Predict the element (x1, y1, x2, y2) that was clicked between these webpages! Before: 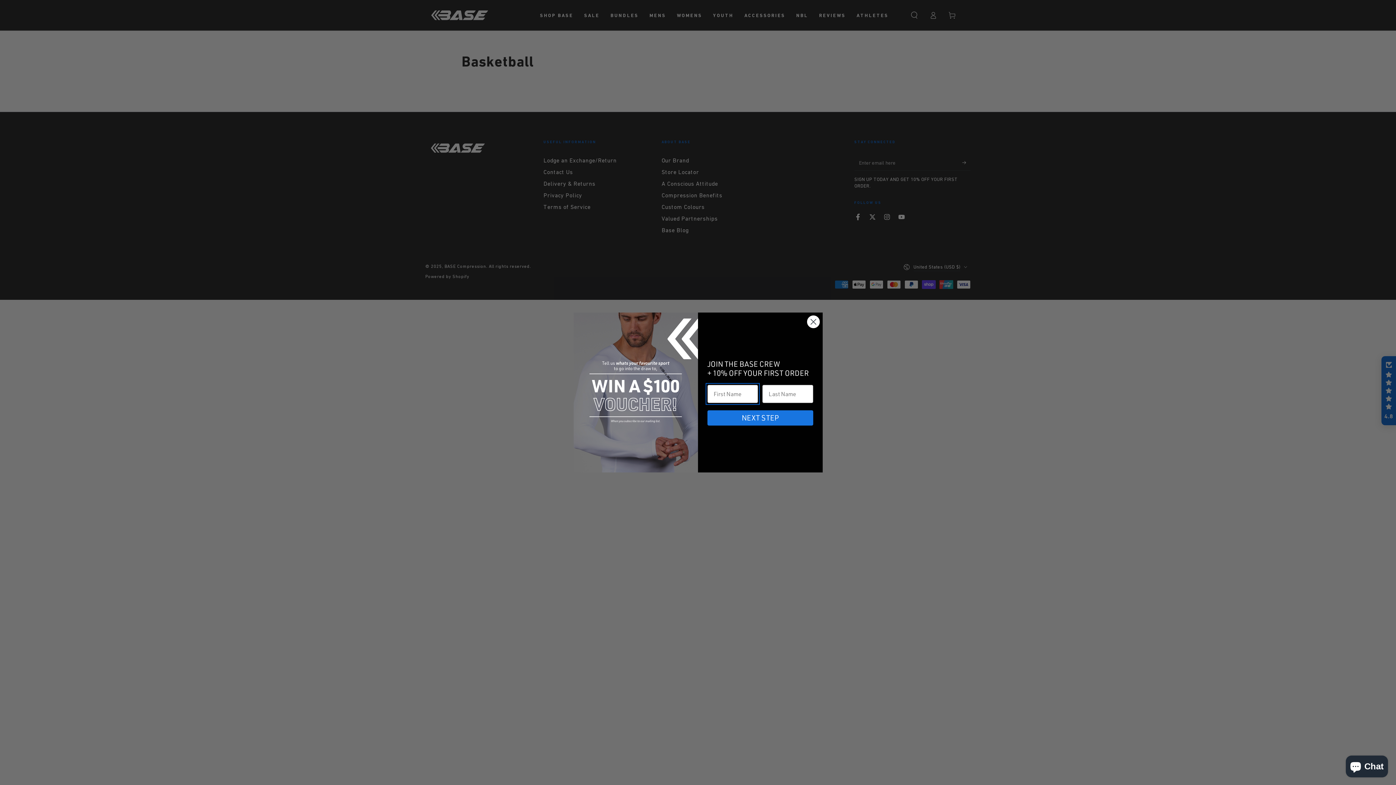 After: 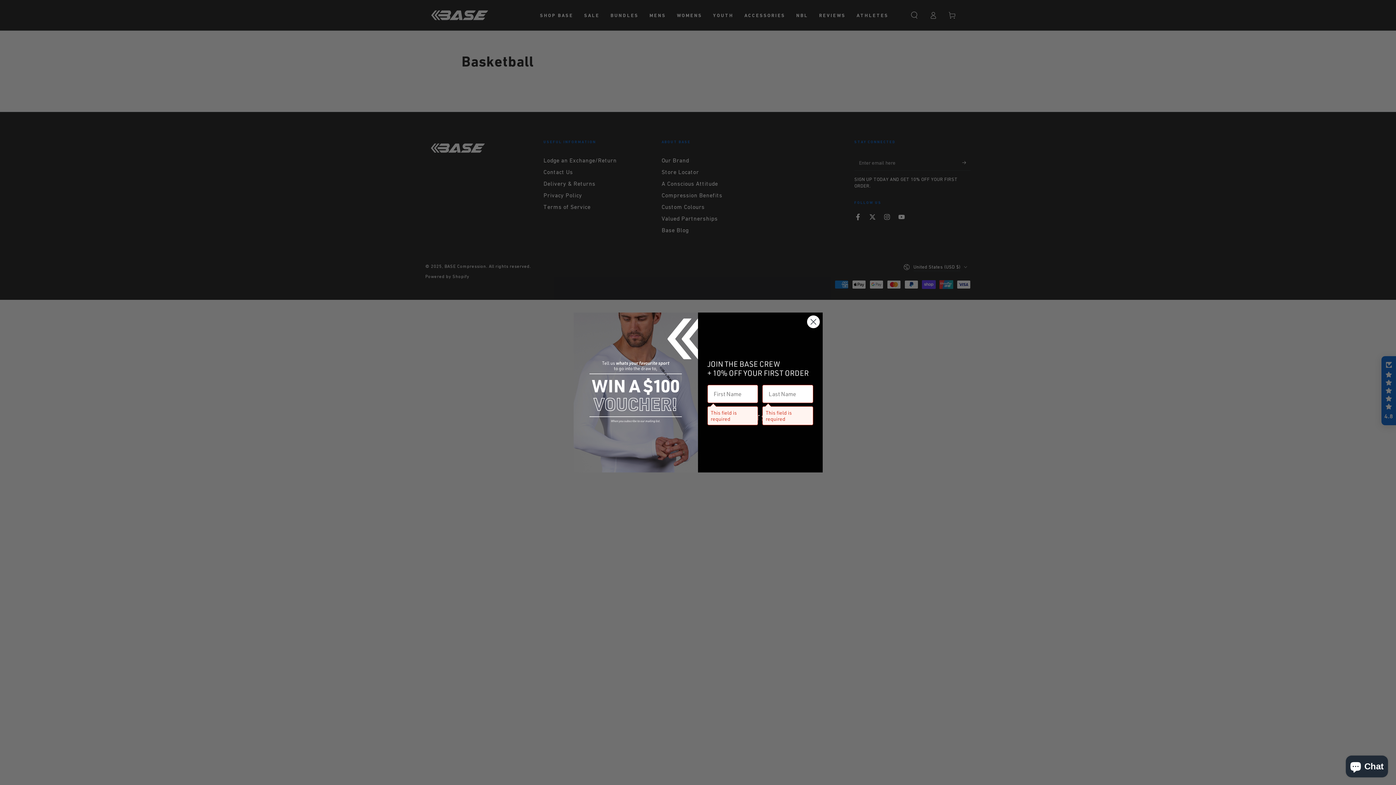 Action: bbox: (707, 410, 813, 425) label: NEXT STEP